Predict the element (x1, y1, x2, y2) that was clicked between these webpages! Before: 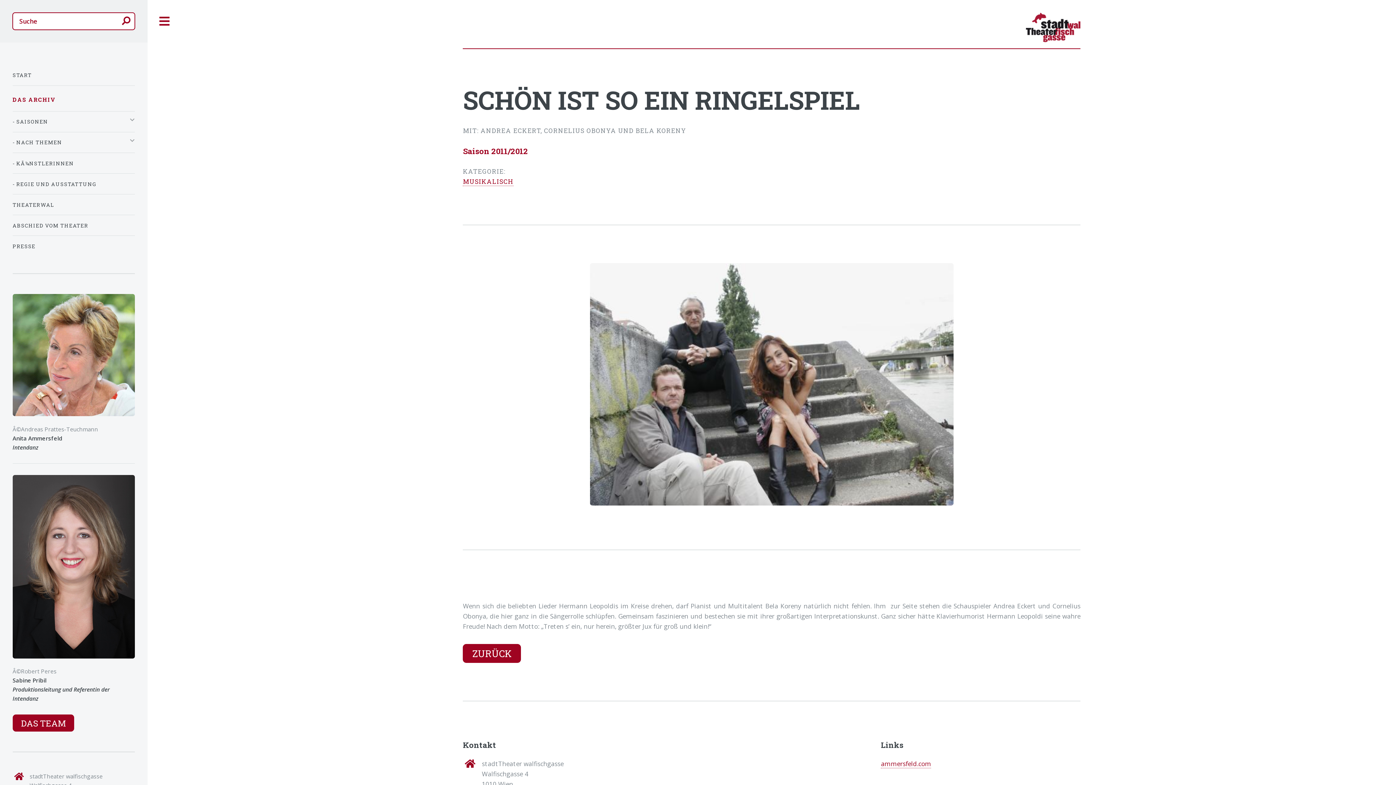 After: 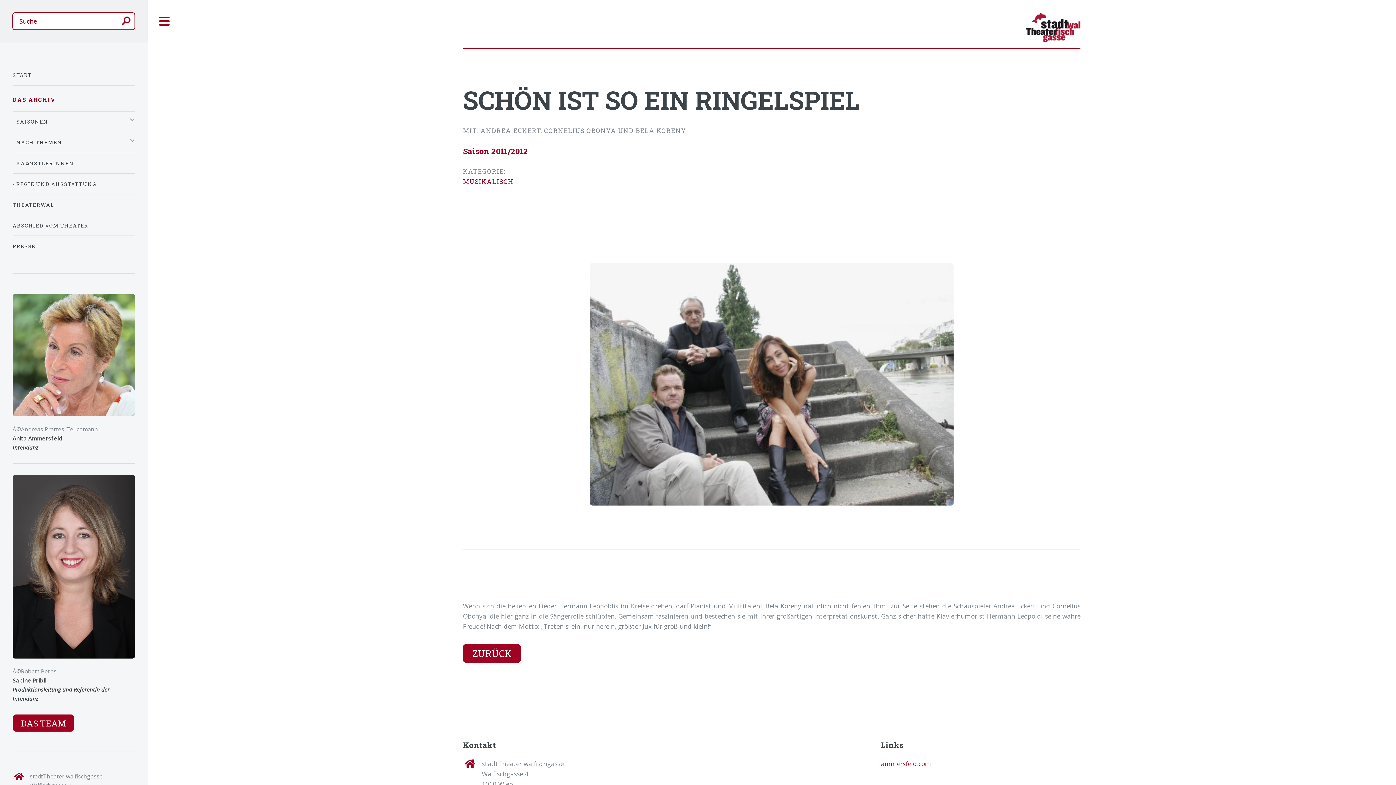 Action: bbox: (12, 294, 134, 416)